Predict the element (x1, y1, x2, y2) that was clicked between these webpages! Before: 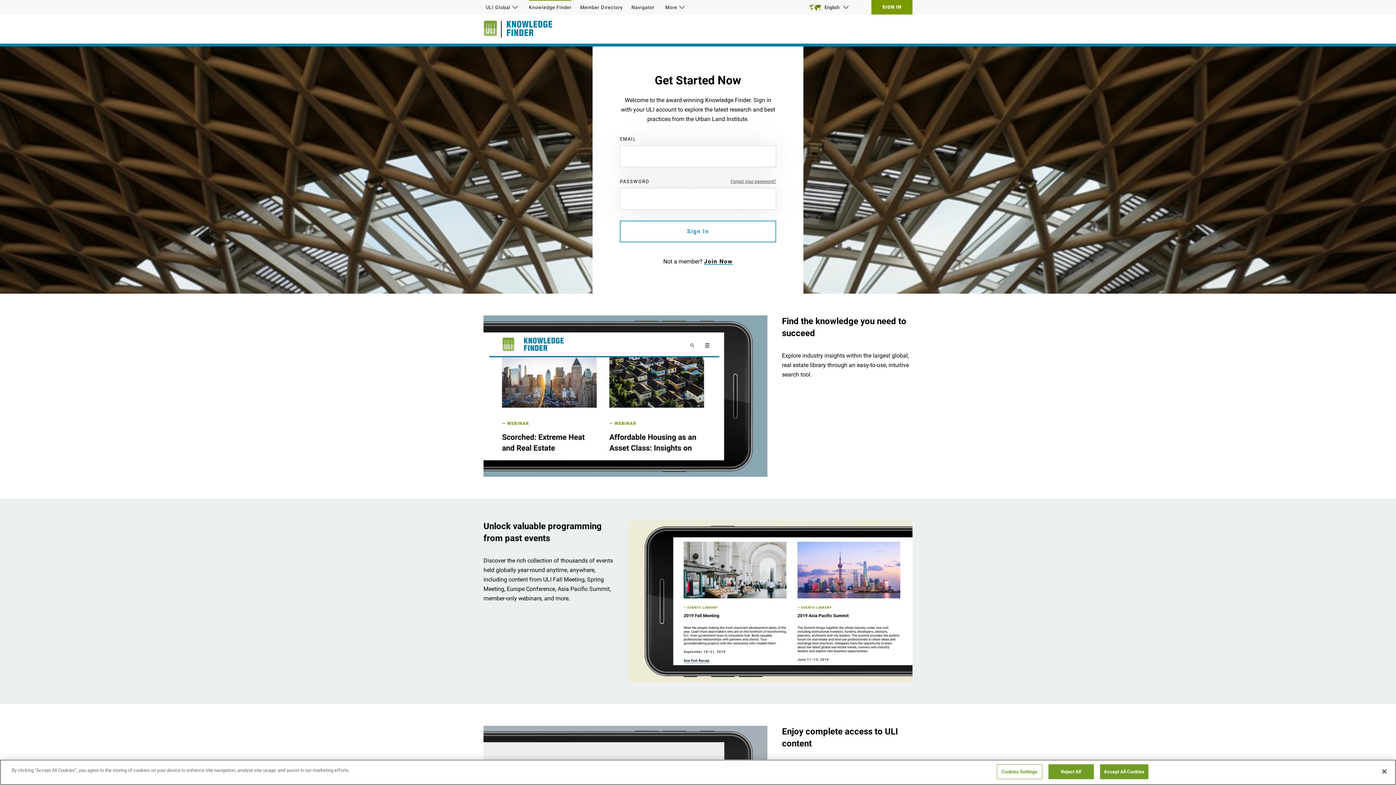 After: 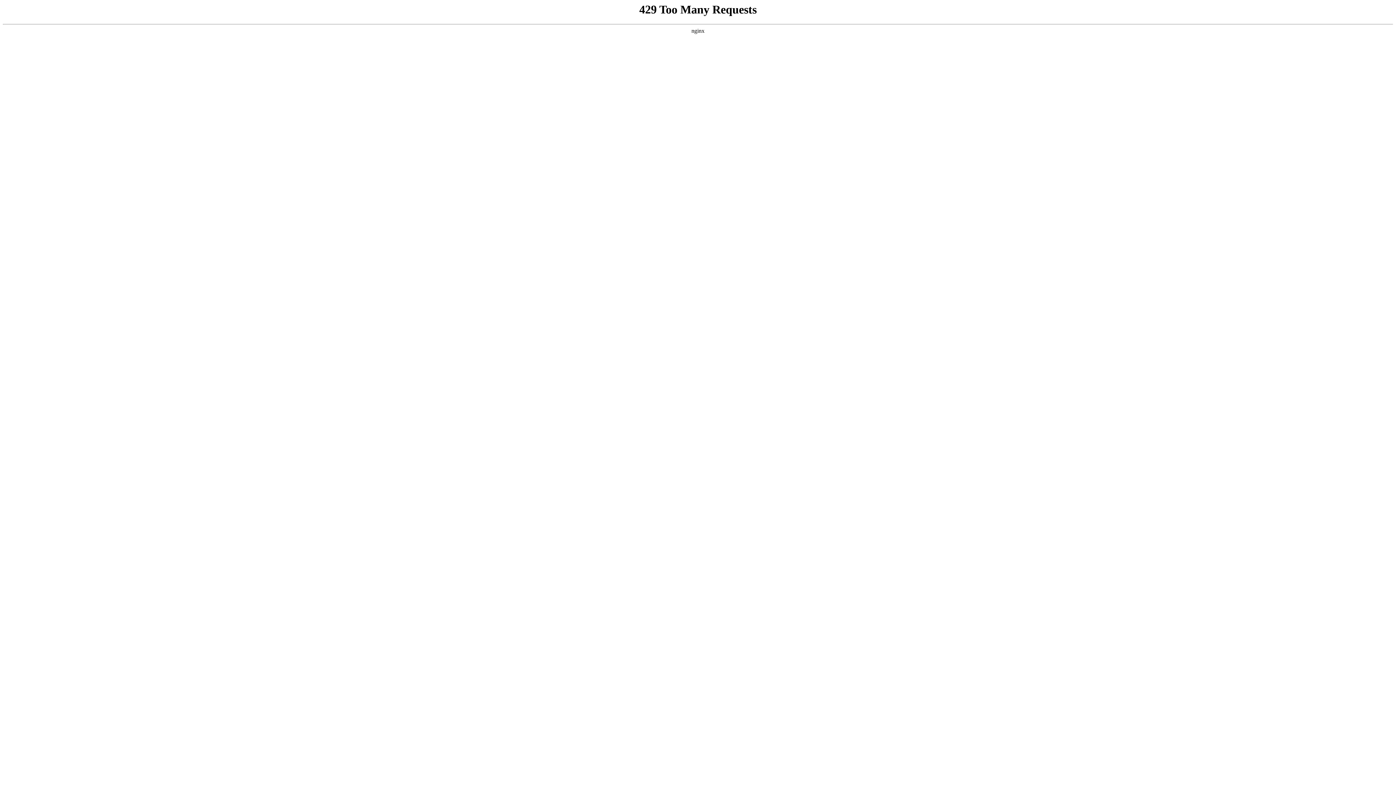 Action: bbox: (483, 20, 501, 37)